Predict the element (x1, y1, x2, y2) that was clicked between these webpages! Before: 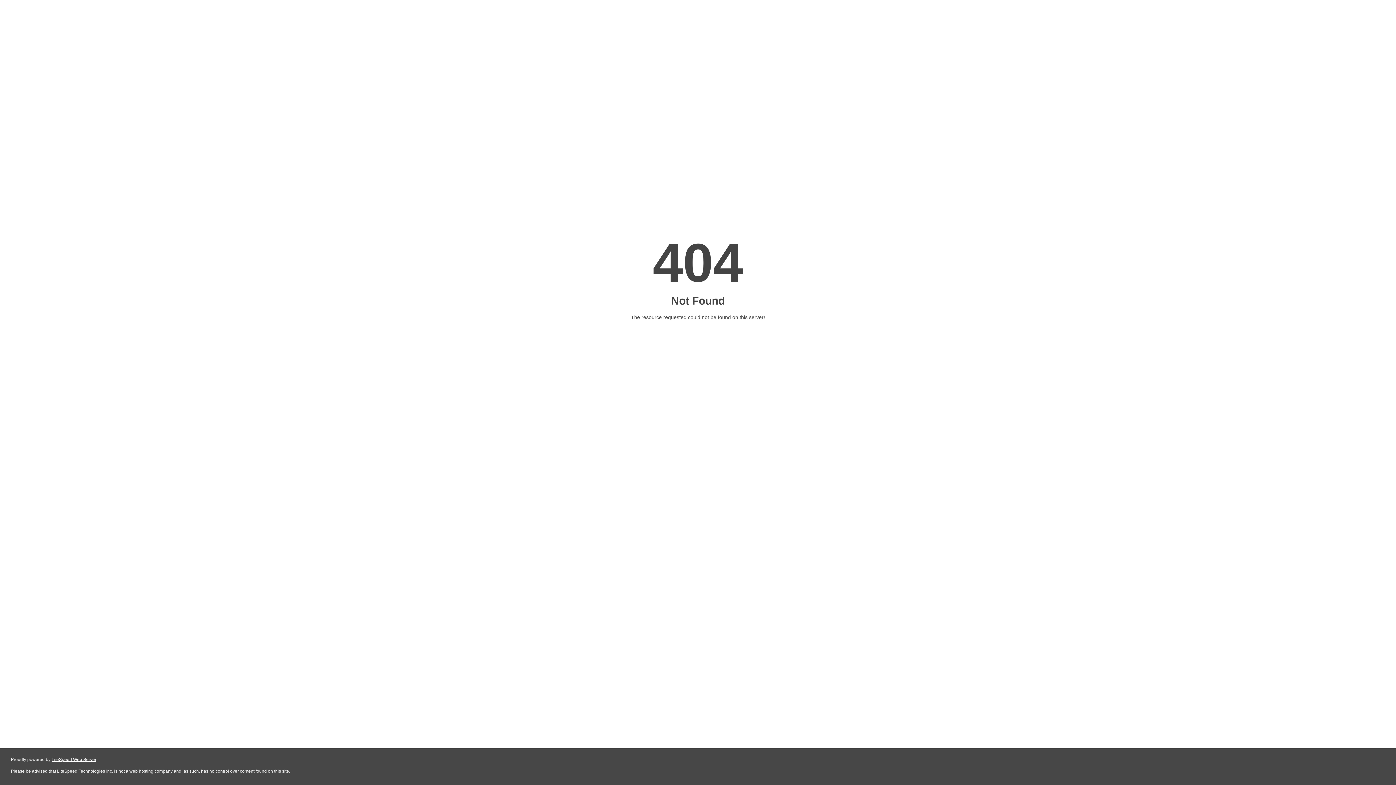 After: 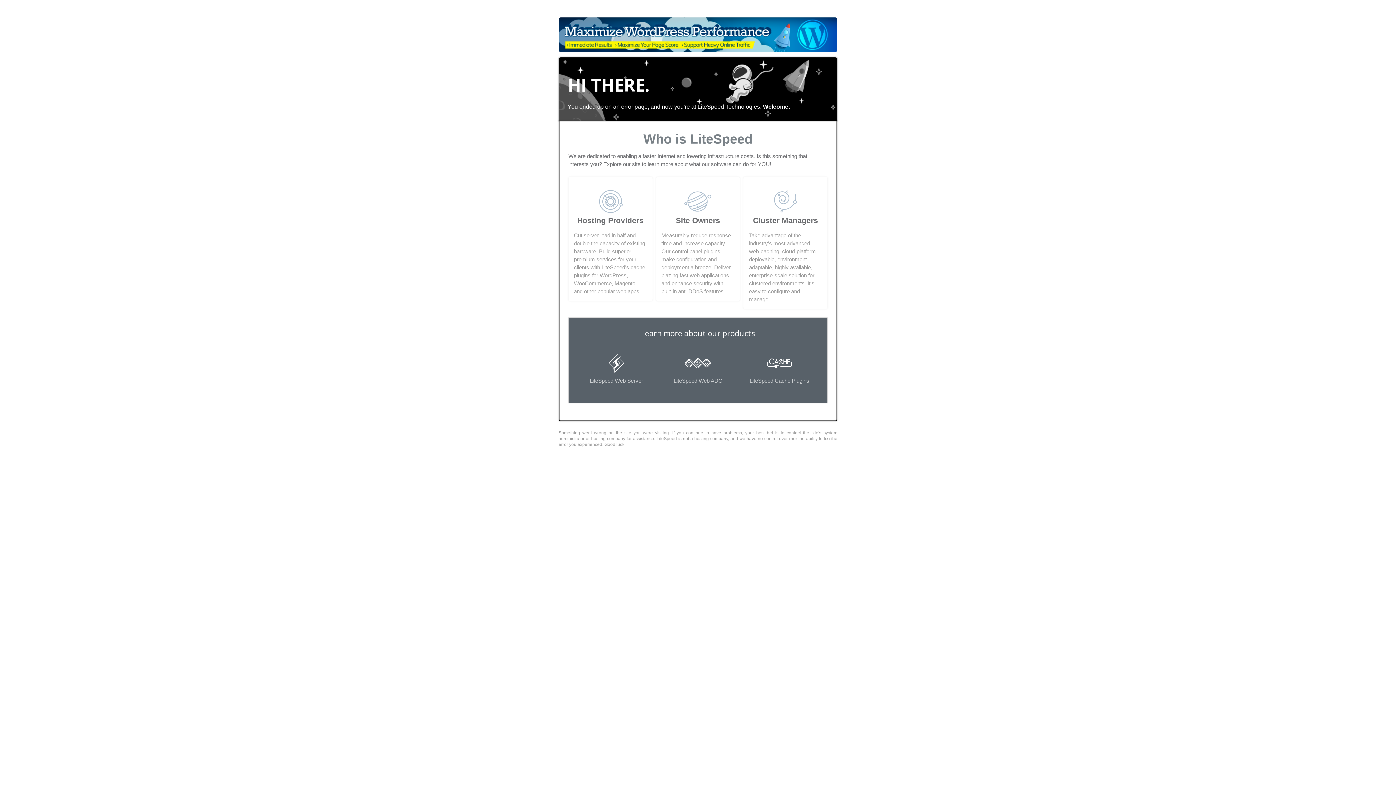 Action: label: LiteSpeed Web Server bbox: (51, 757, 96, 762)